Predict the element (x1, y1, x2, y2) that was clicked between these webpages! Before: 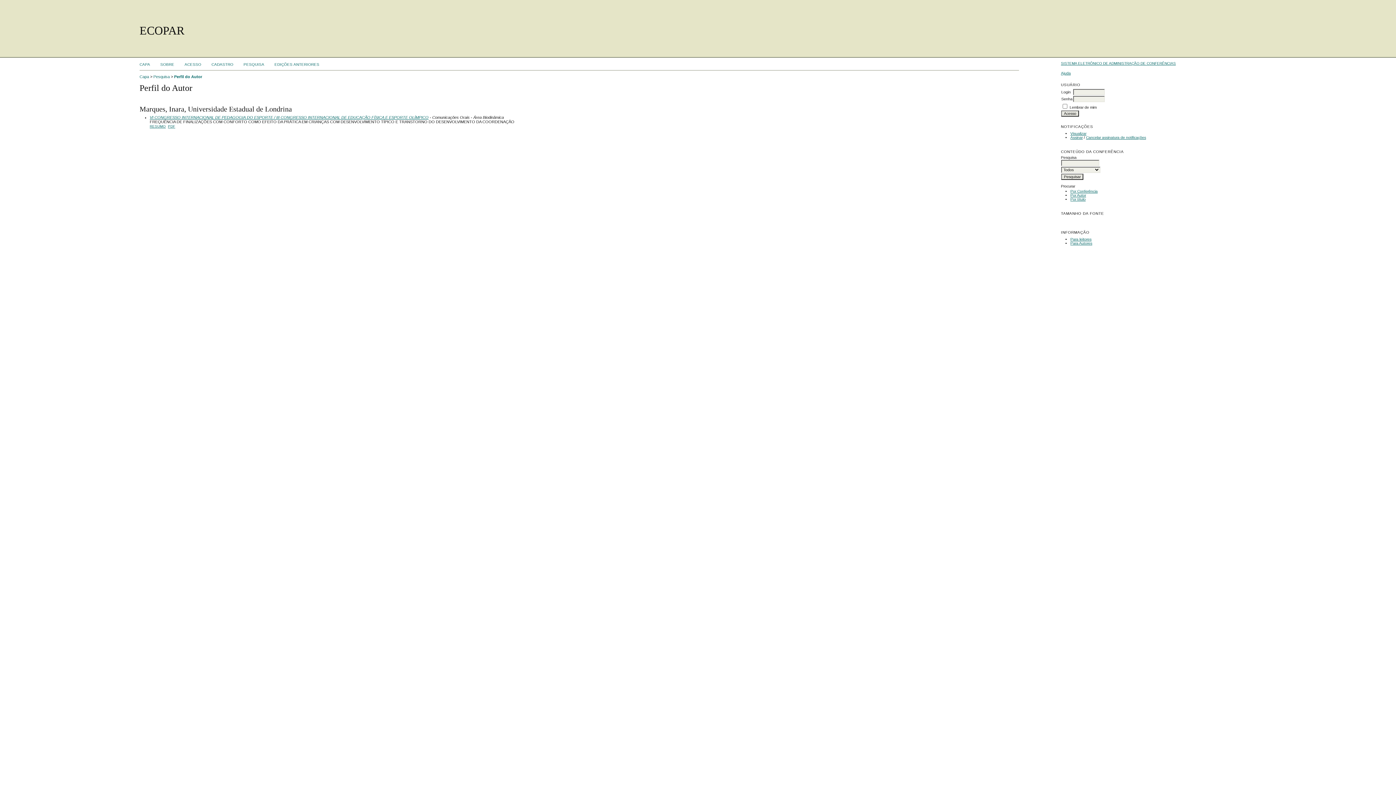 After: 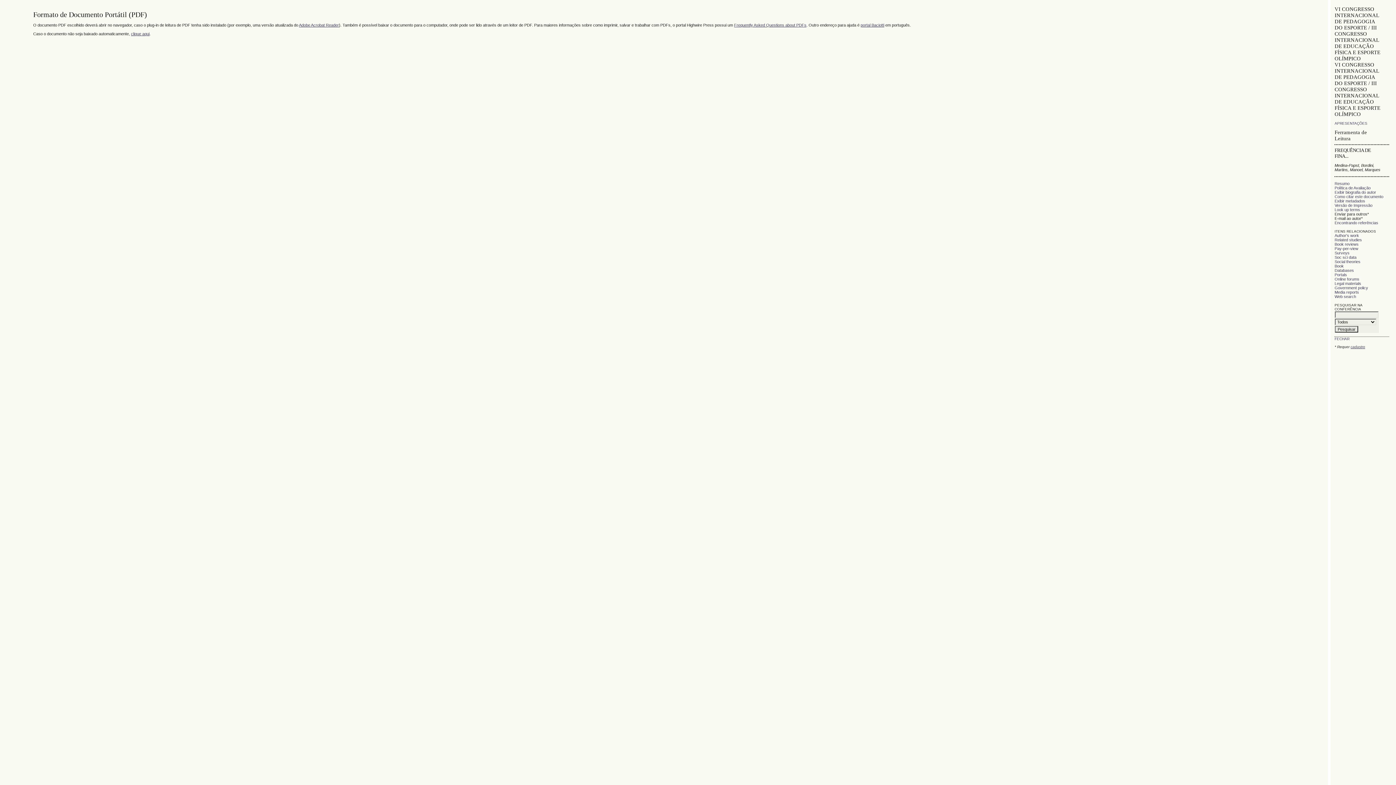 Action: label: PDF bbox: (168, 124, 175, 128)